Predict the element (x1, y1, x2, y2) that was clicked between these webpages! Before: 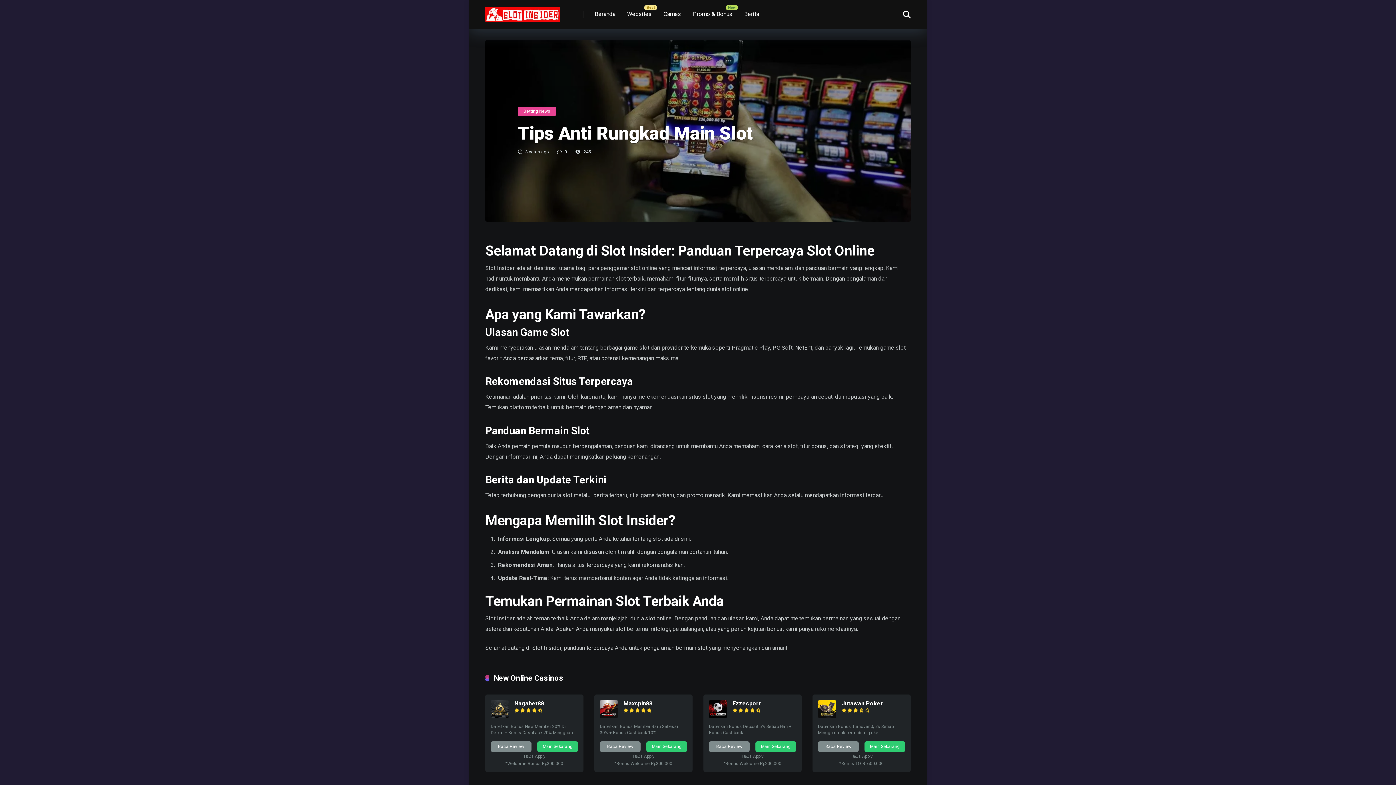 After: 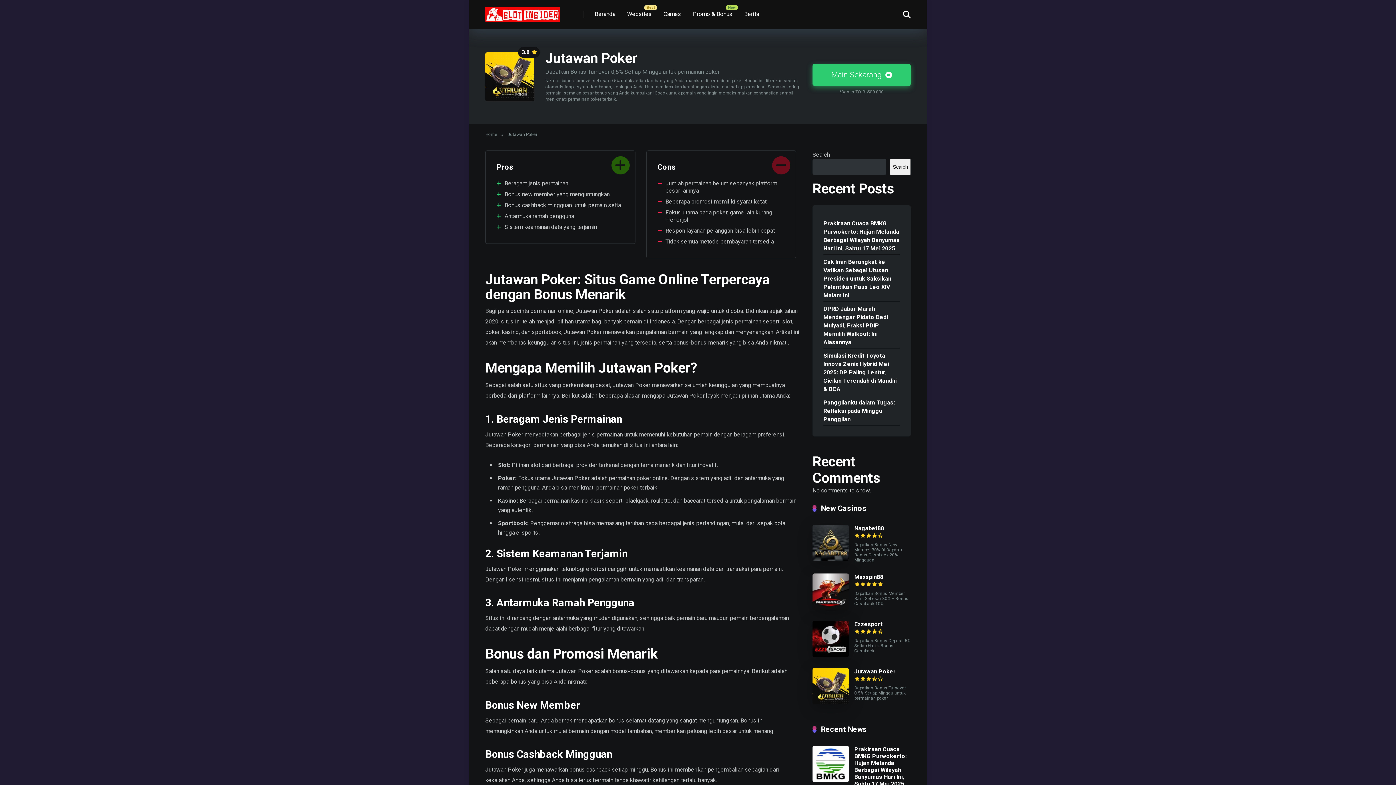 Action: bbox: (818, 712, 836, 719)